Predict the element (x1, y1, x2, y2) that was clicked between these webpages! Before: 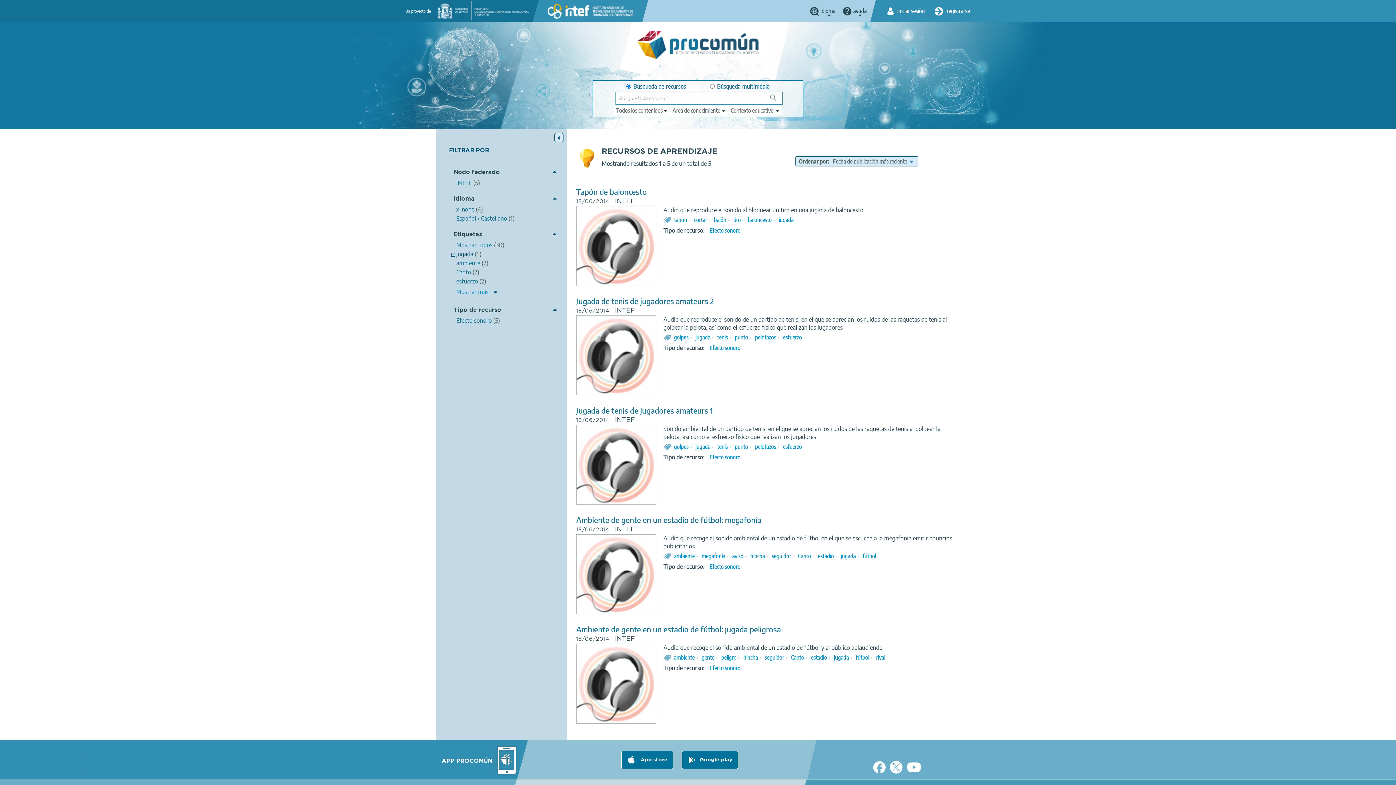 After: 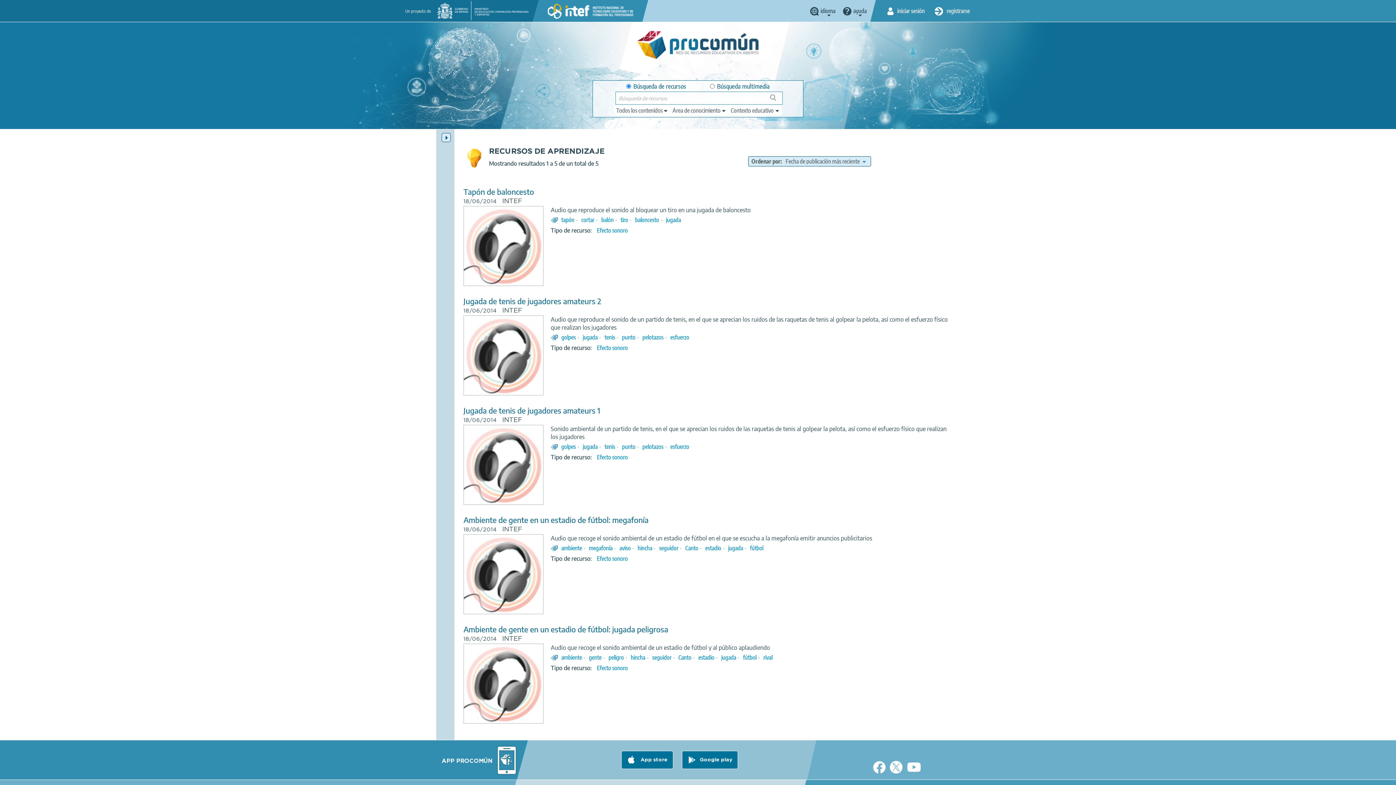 Action: label: Hide filters bbox: (554, 133, 563, 142)